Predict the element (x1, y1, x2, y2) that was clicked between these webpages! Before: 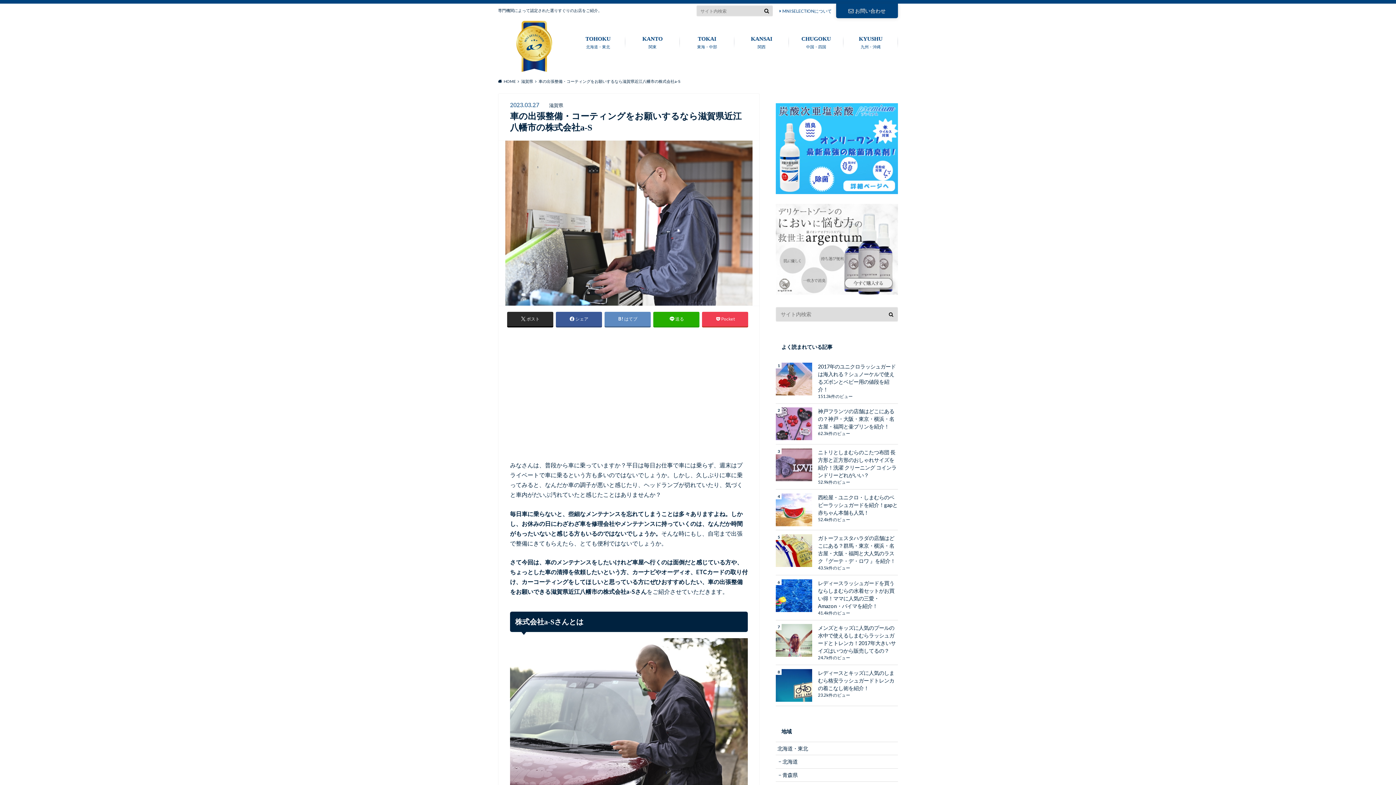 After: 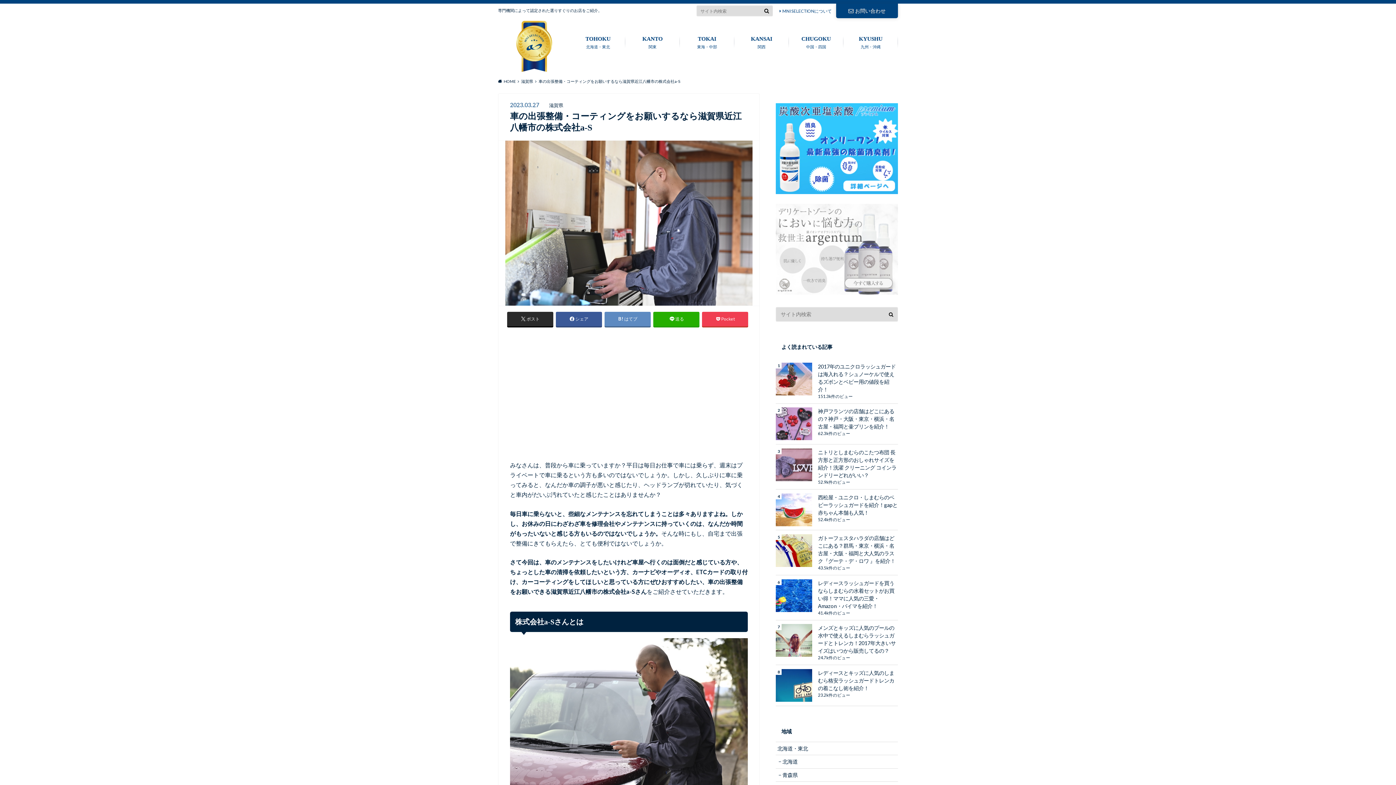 Action: bbox: (776, 203, 898, 294)